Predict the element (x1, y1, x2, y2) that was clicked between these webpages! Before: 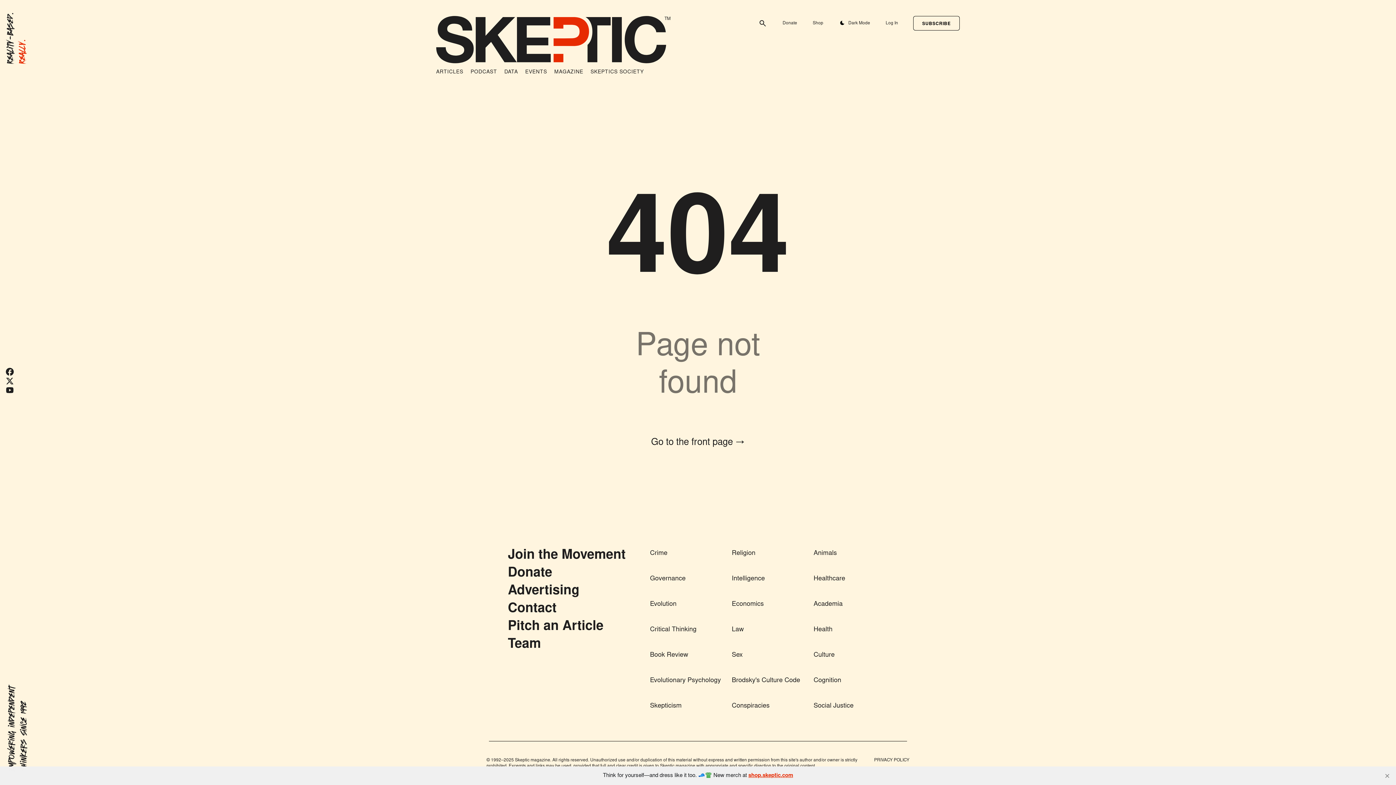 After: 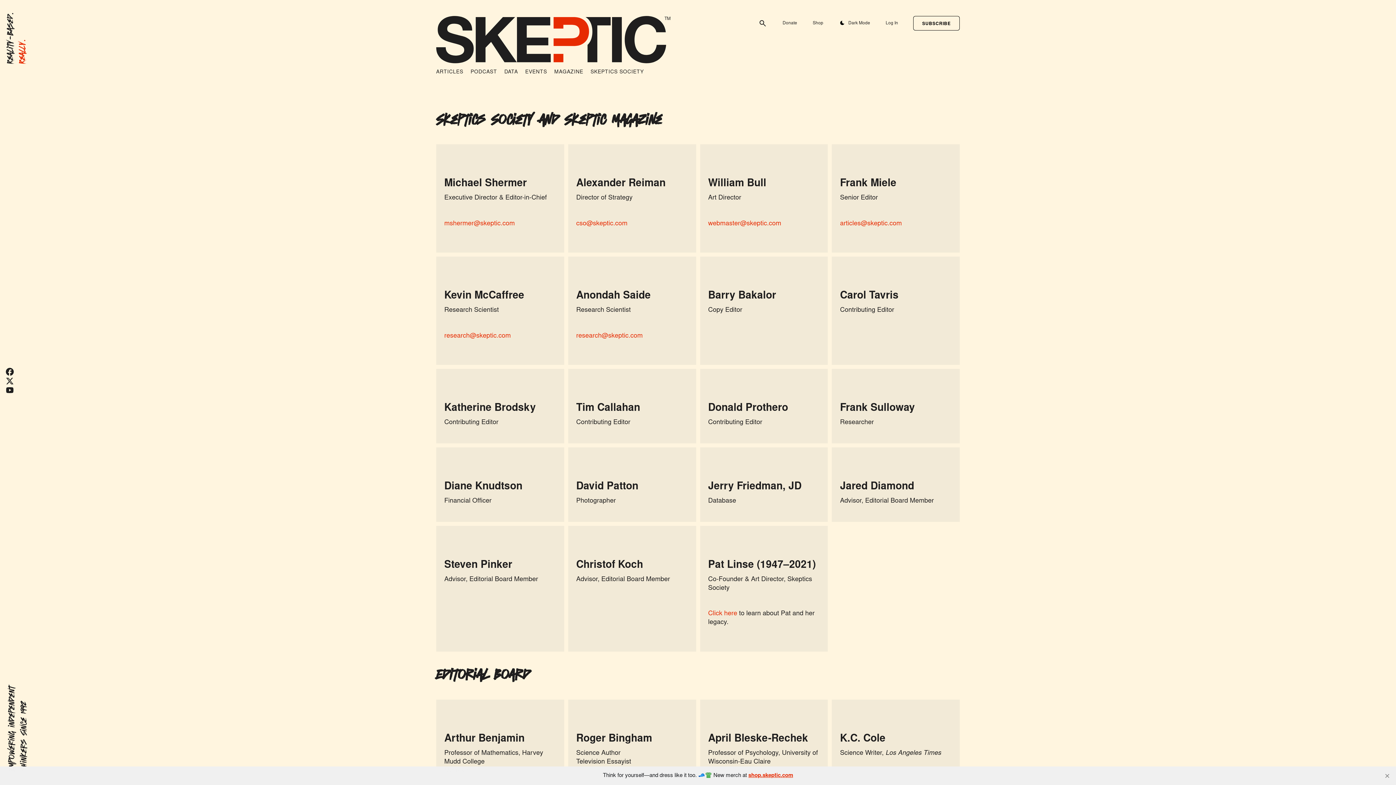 Action: bbox: (508, 634, 541, 656) label: Team